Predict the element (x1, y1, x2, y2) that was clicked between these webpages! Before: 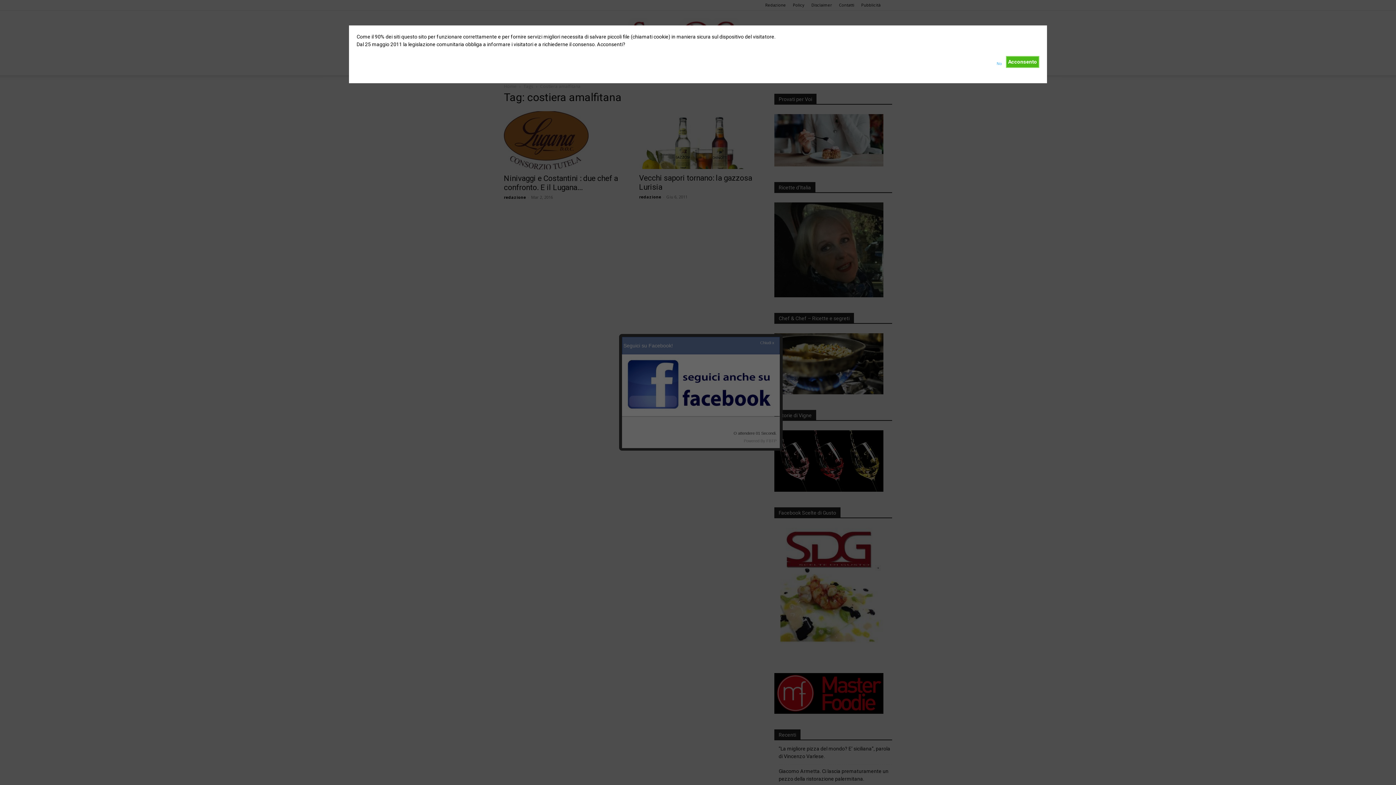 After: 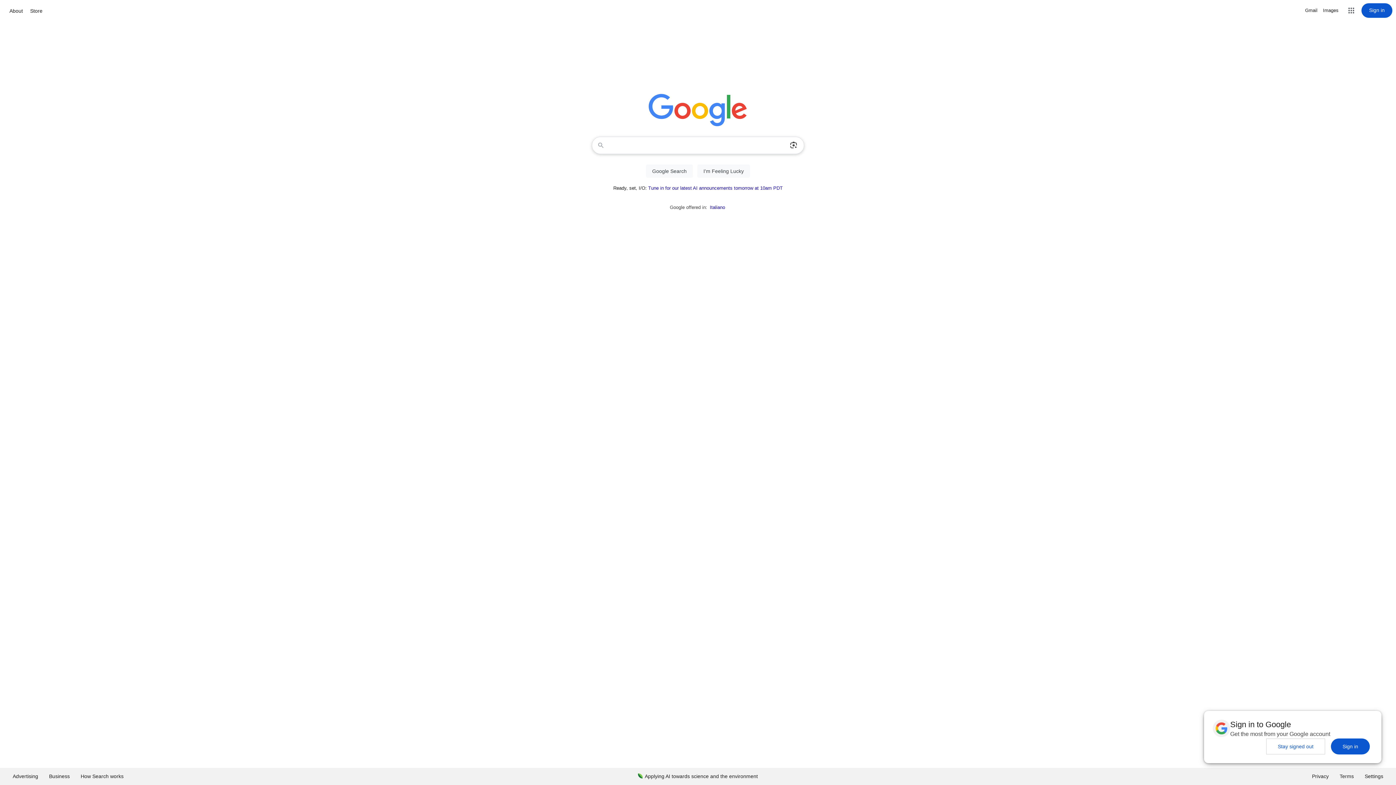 Action: label: No bbox: (996, 56, 1001, 67)